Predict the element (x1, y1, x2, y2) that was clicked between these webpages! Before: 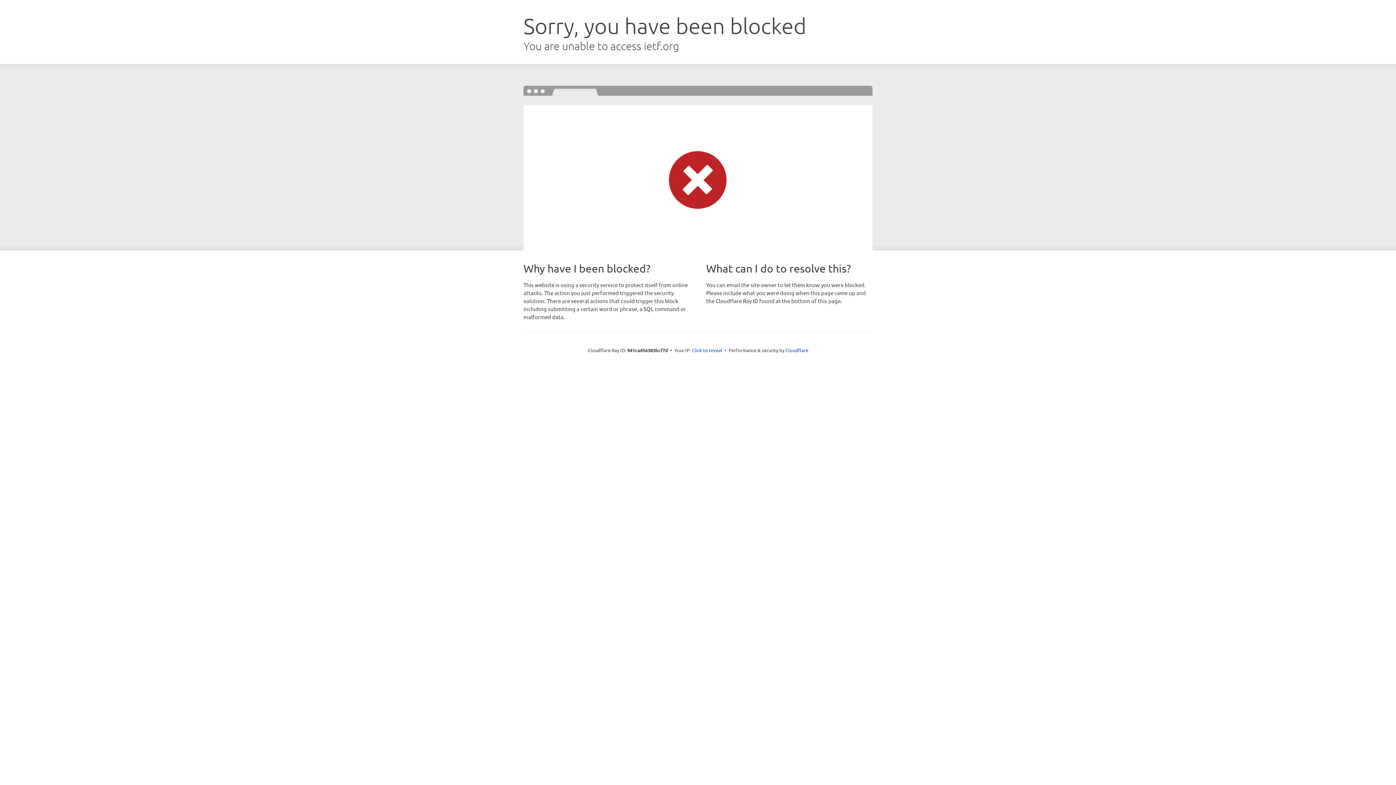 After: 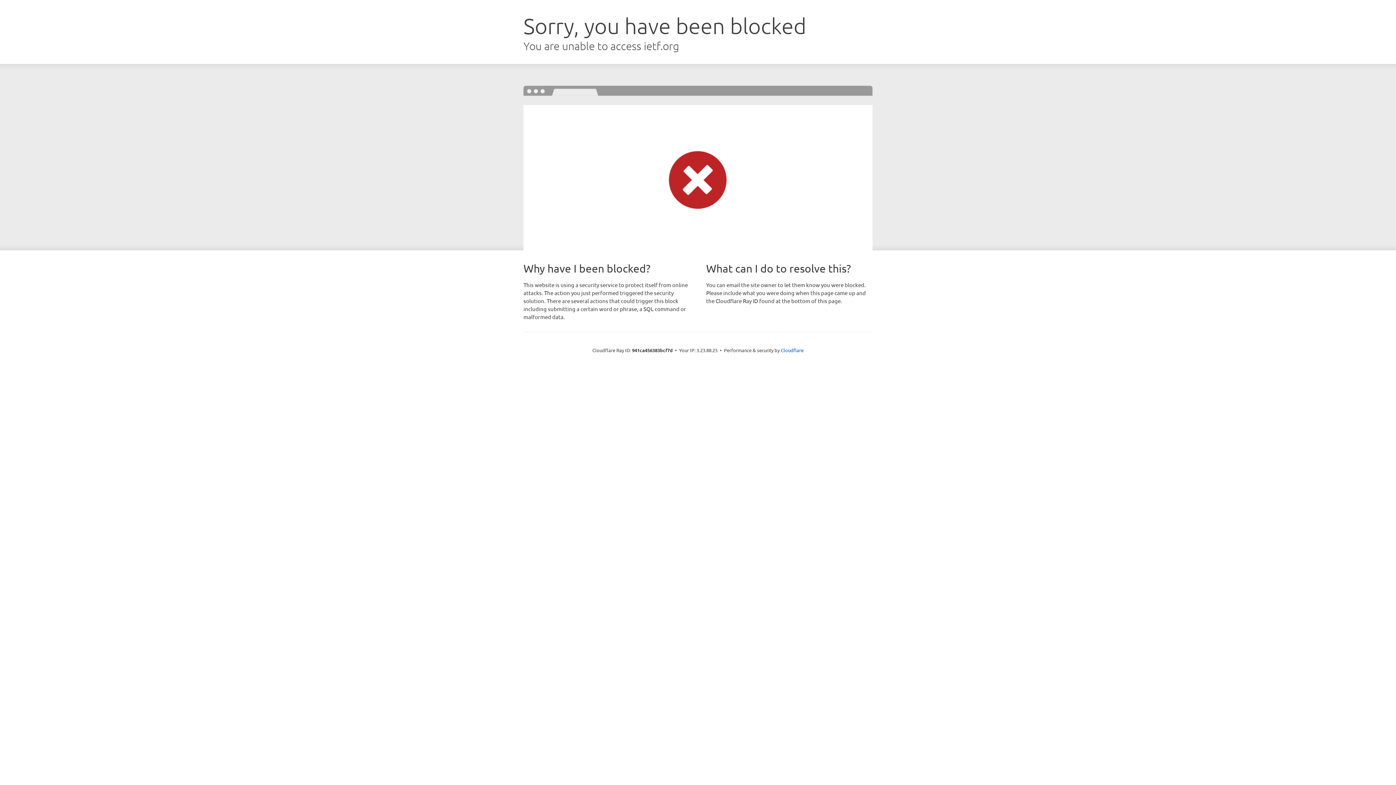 Action: label: Click to reveal bbox: (692, 346, 722, 353)